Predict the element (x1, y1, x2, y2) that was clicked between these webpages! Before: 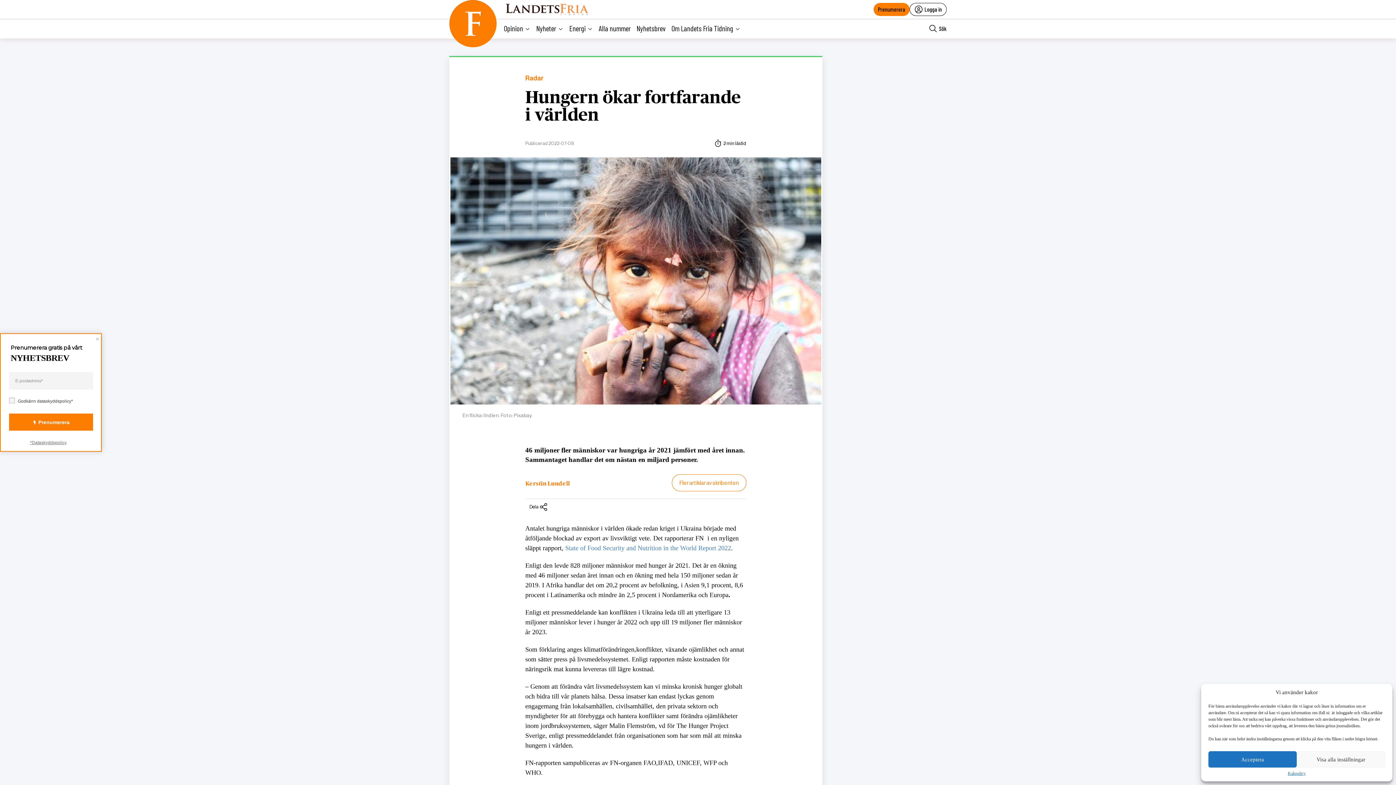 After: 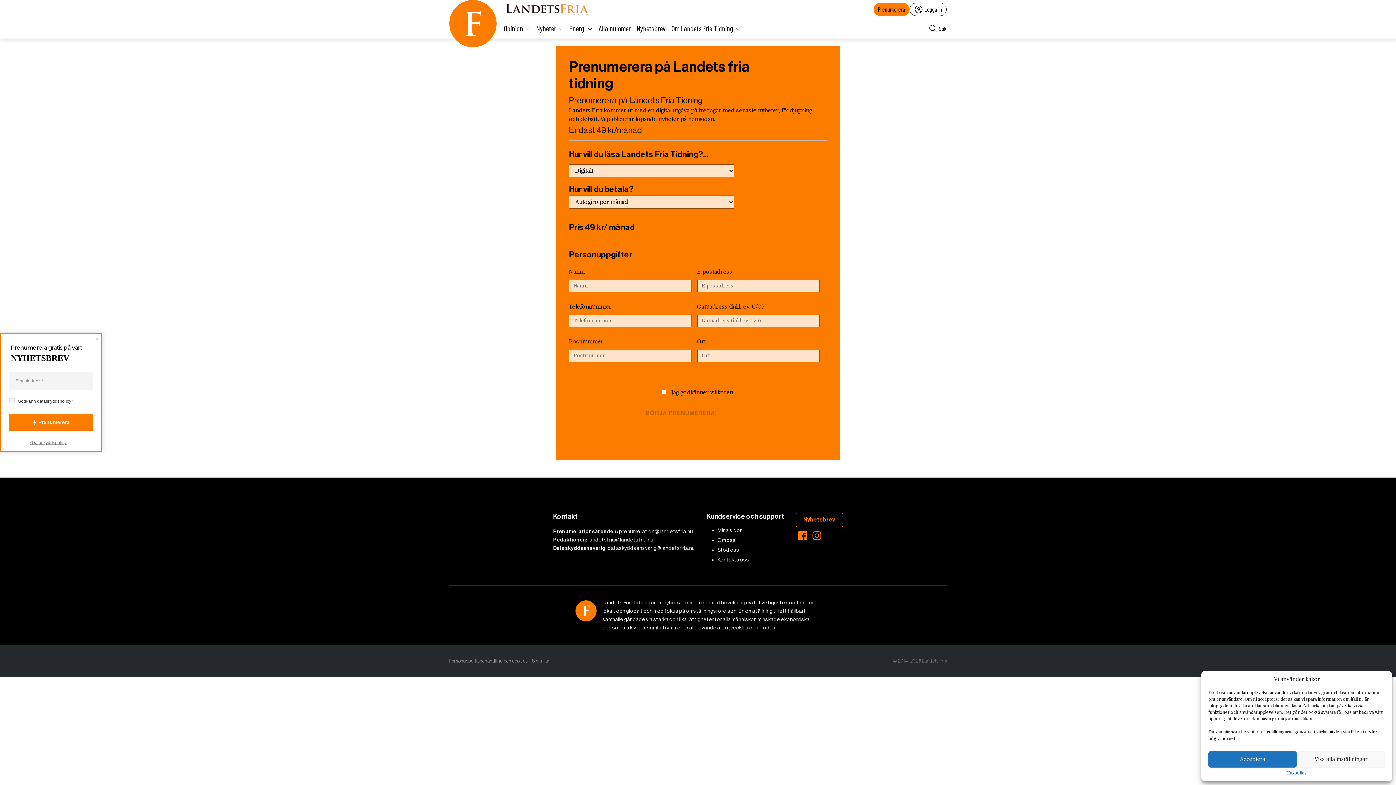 Action: bbox: (873, 2, 909, 15) label: Prenumerera